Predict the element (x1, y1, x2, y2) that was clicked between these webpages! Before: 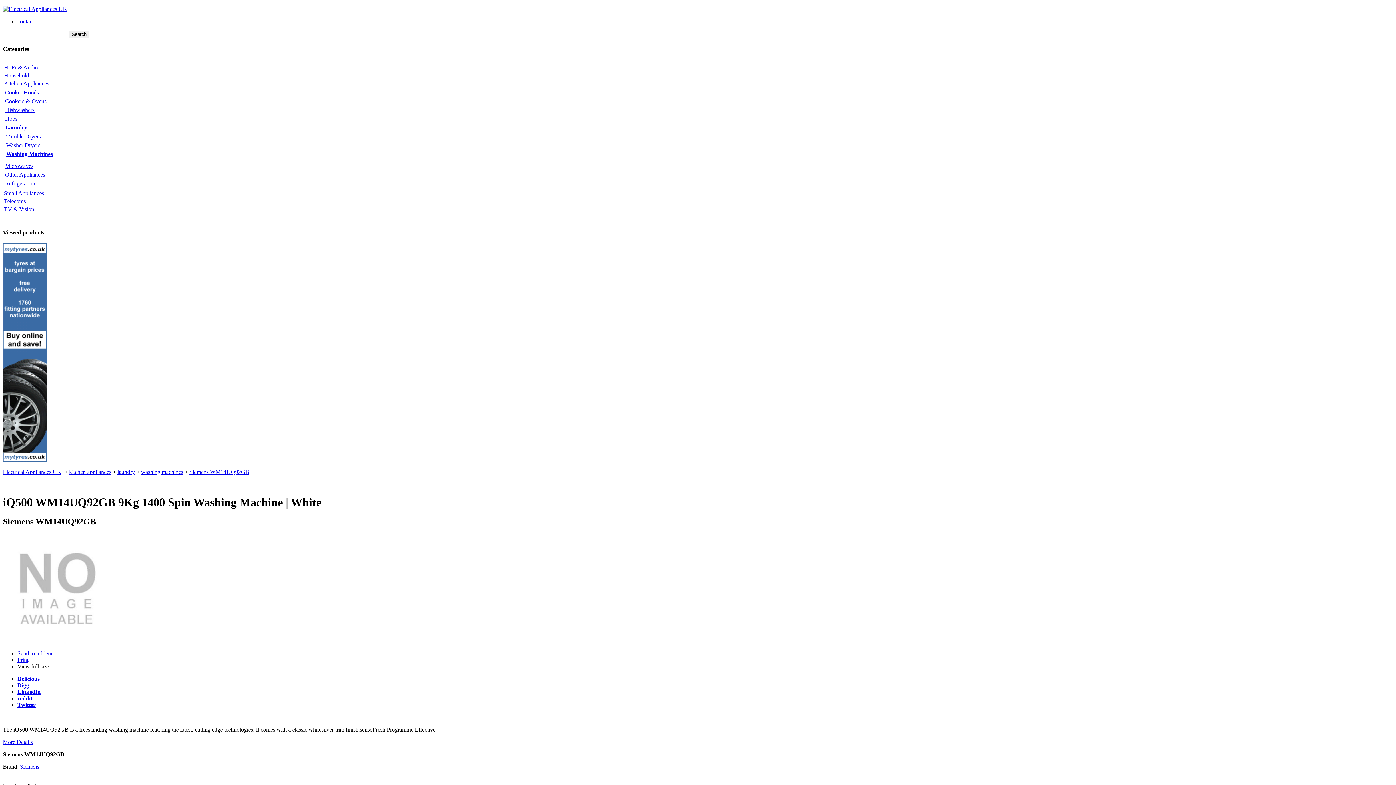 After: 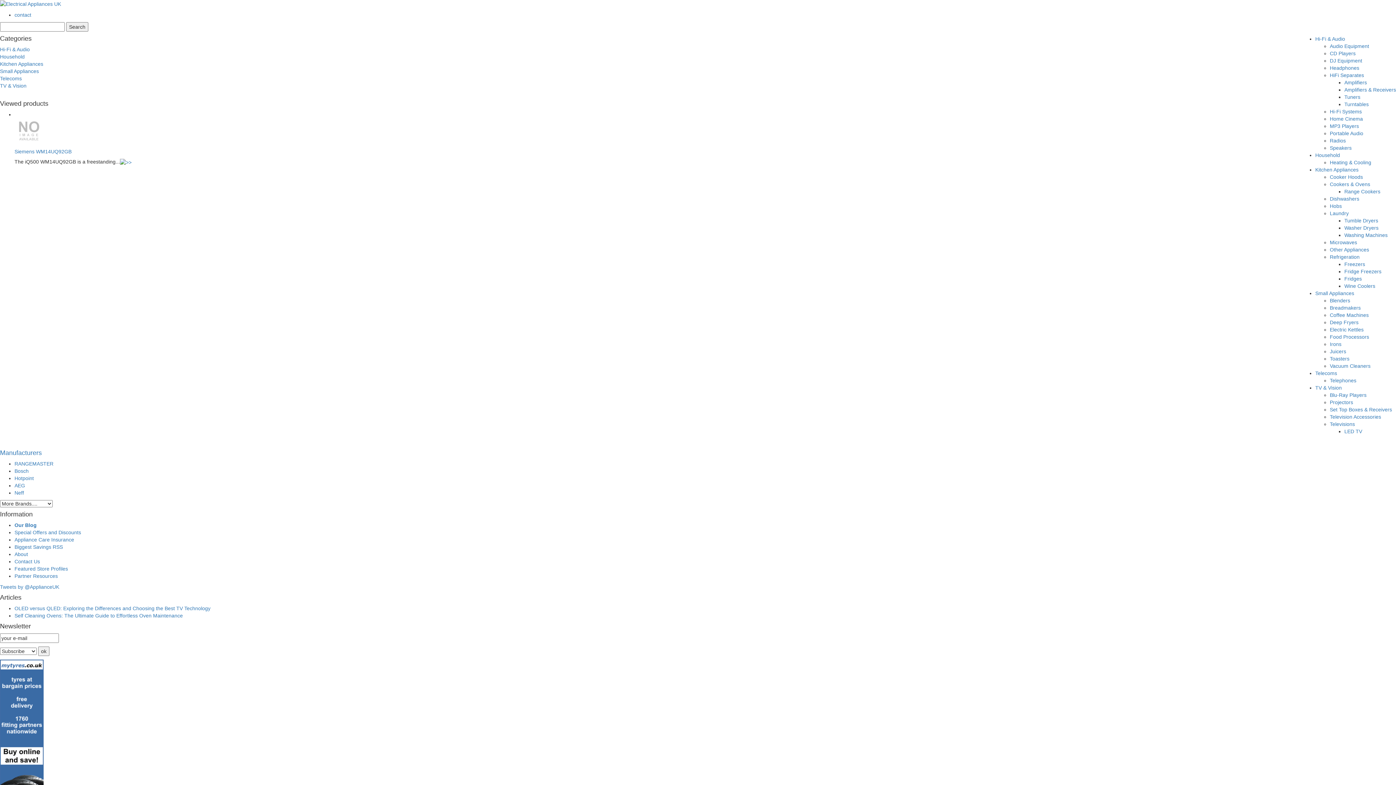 Action: bbox: (17, 18, 33, 24) label: contact